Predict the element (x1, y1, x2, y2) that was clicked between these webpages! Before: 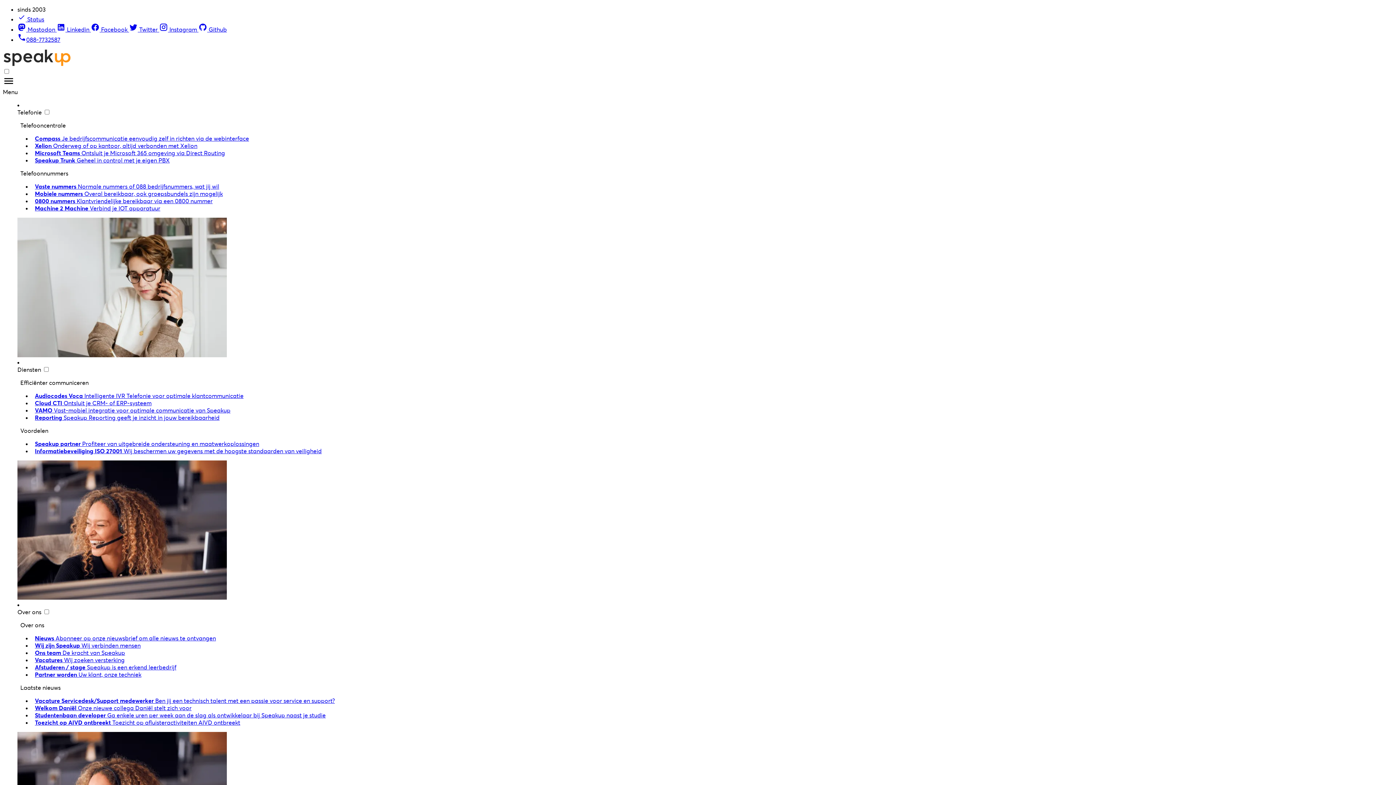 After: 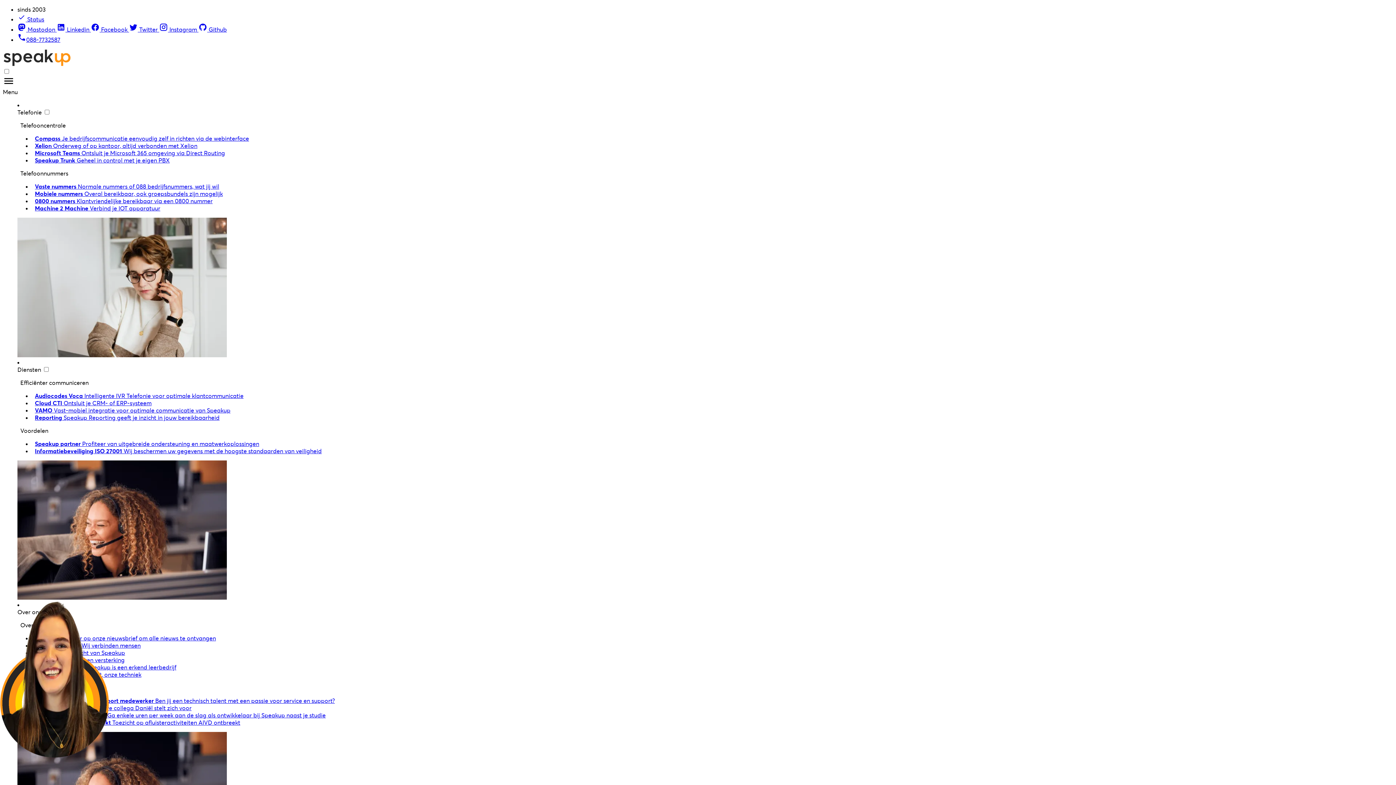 Action: bbox: (32, 663, 176, 671) label: Afstuderen / stage Speakup is een erkend leerbedrijf